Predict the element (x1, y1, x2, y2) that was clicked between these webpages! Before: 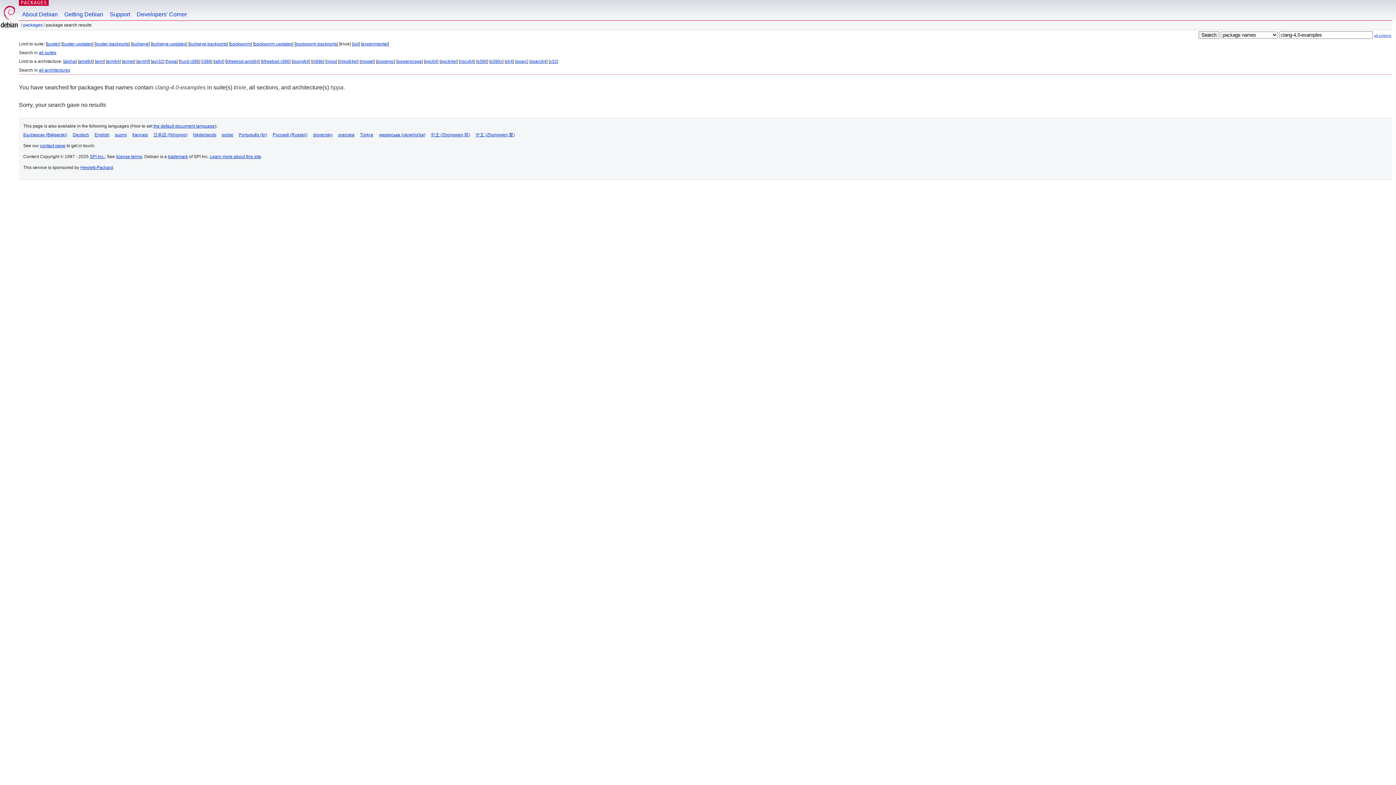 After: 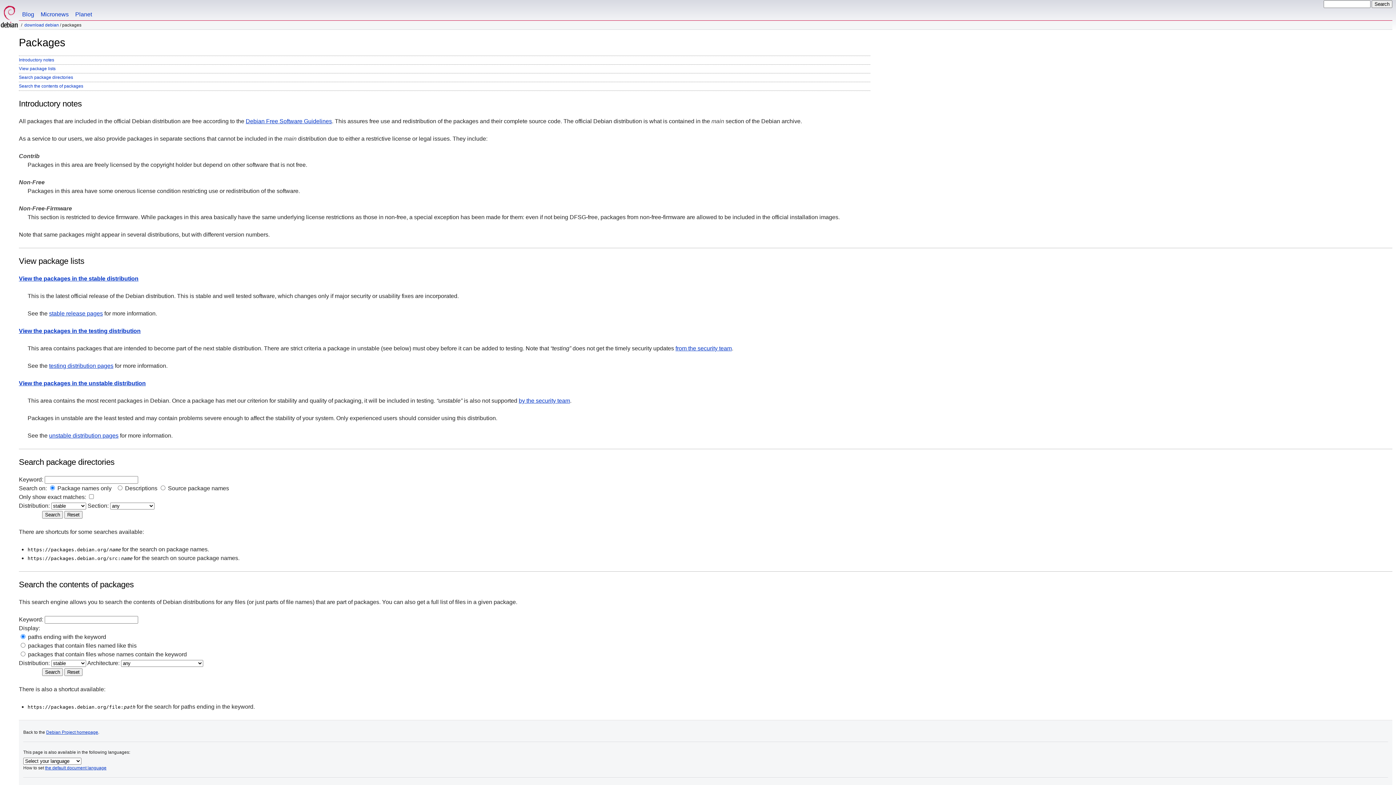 Action: bbox: (1374, 33, 1391, 37) label: all options